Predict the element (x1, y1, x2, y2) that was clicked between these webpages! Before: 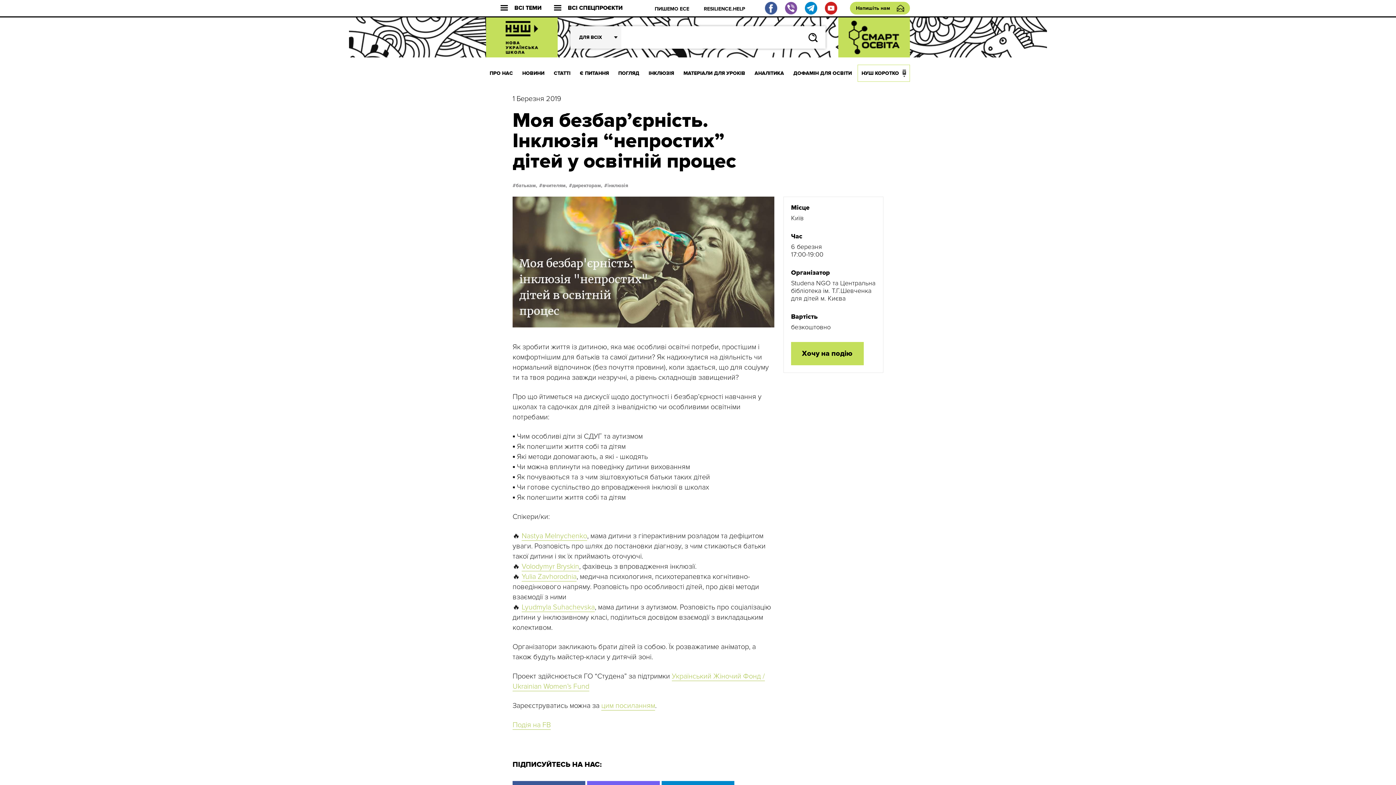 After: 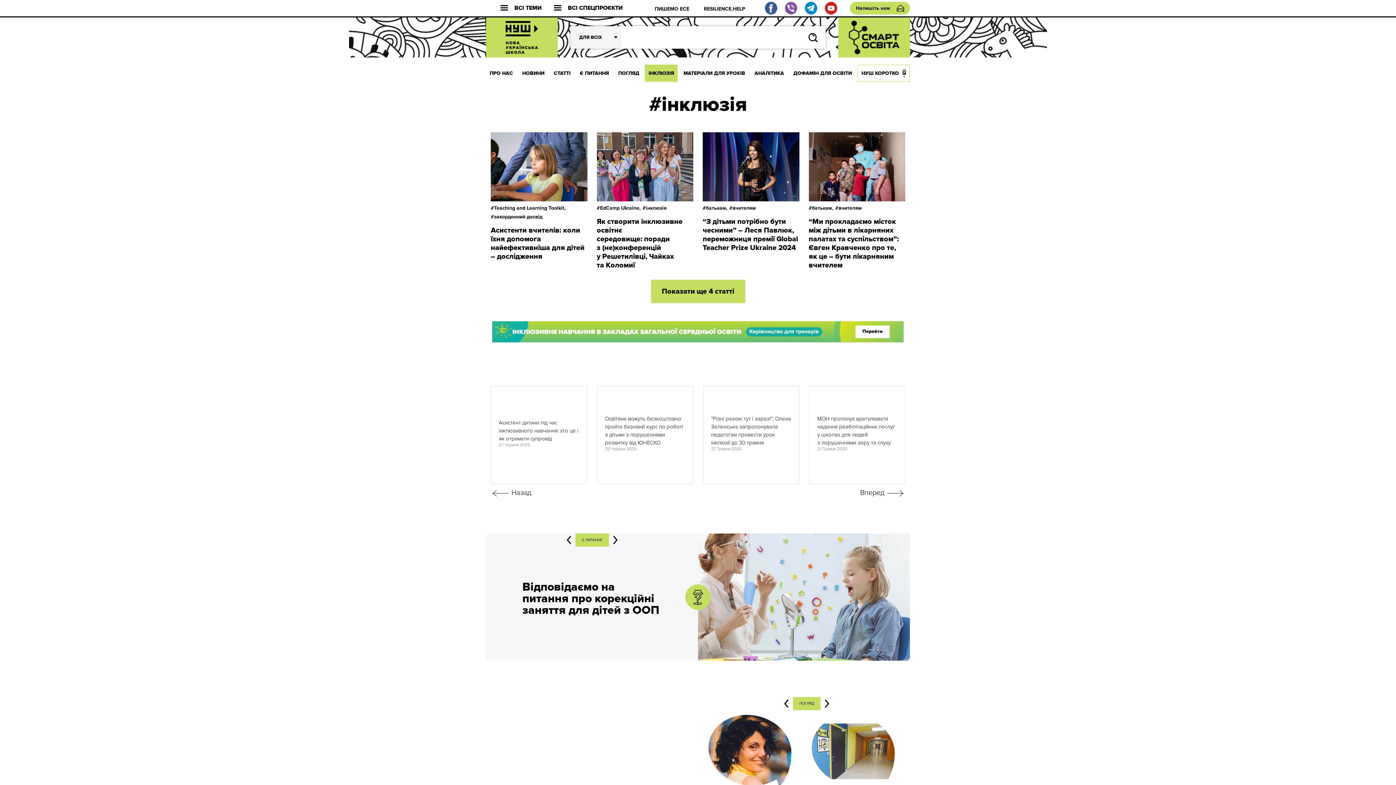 Action: label: інклюзія bbox: (604, 182, 628, 188)